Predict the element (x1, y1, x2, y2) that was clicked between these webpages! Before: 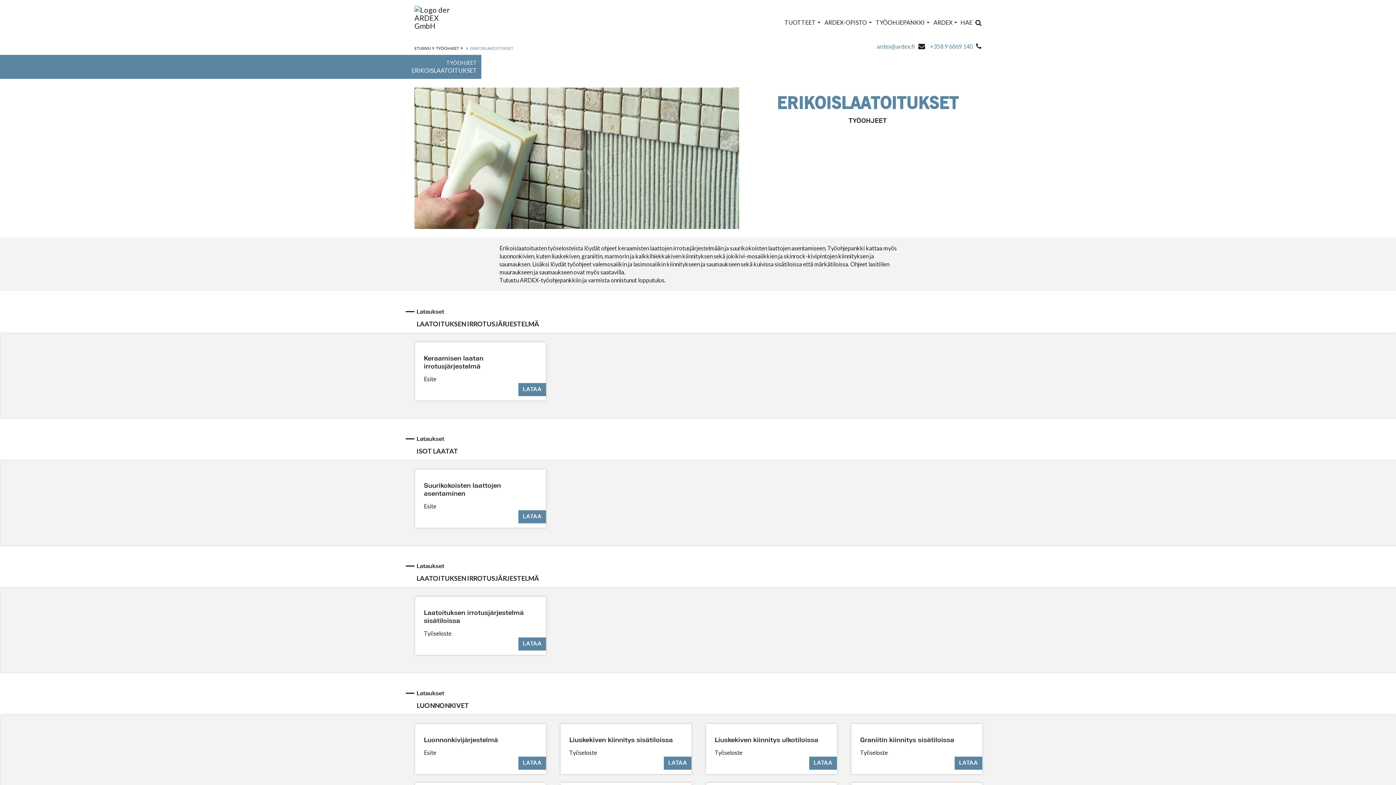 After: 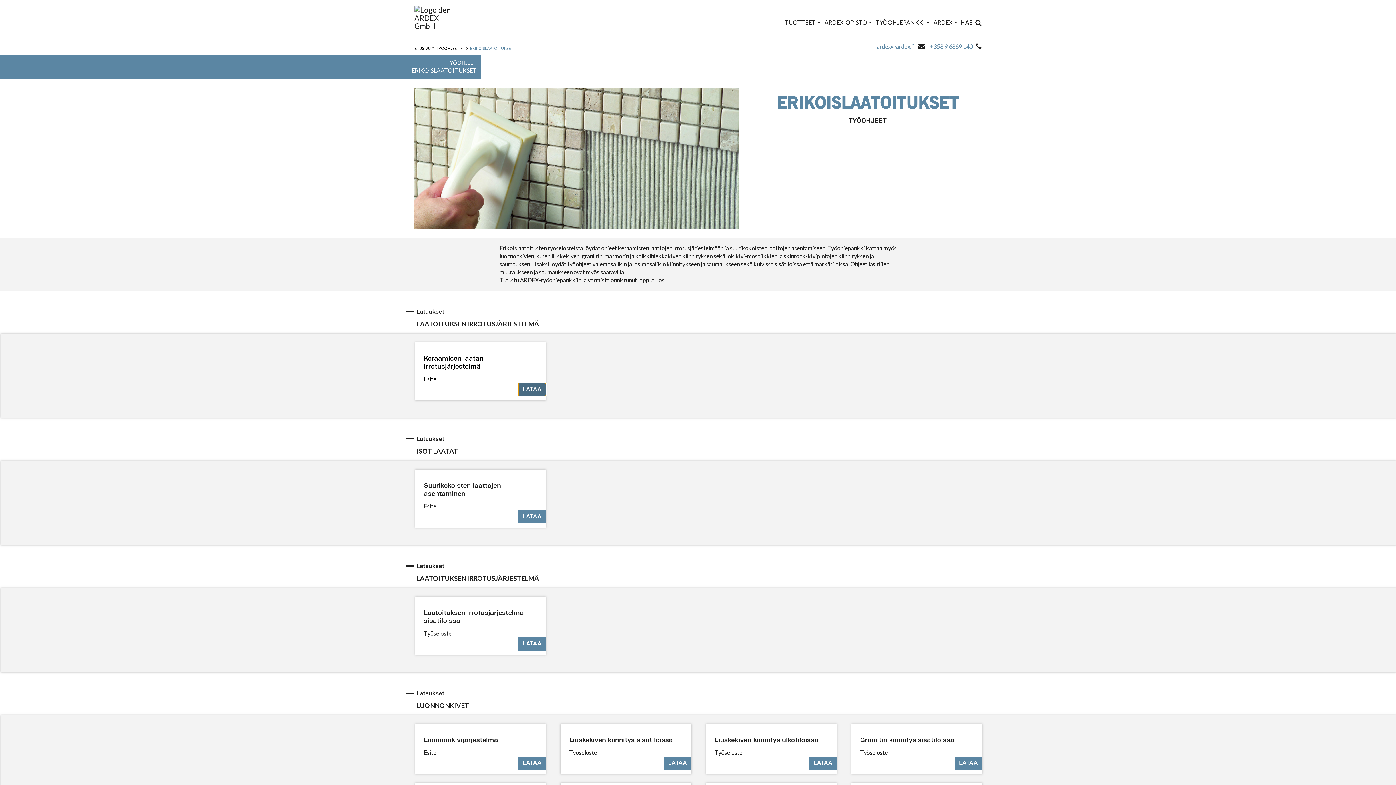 Action: label: LATAA bbox: (518, 383, 546, 396)